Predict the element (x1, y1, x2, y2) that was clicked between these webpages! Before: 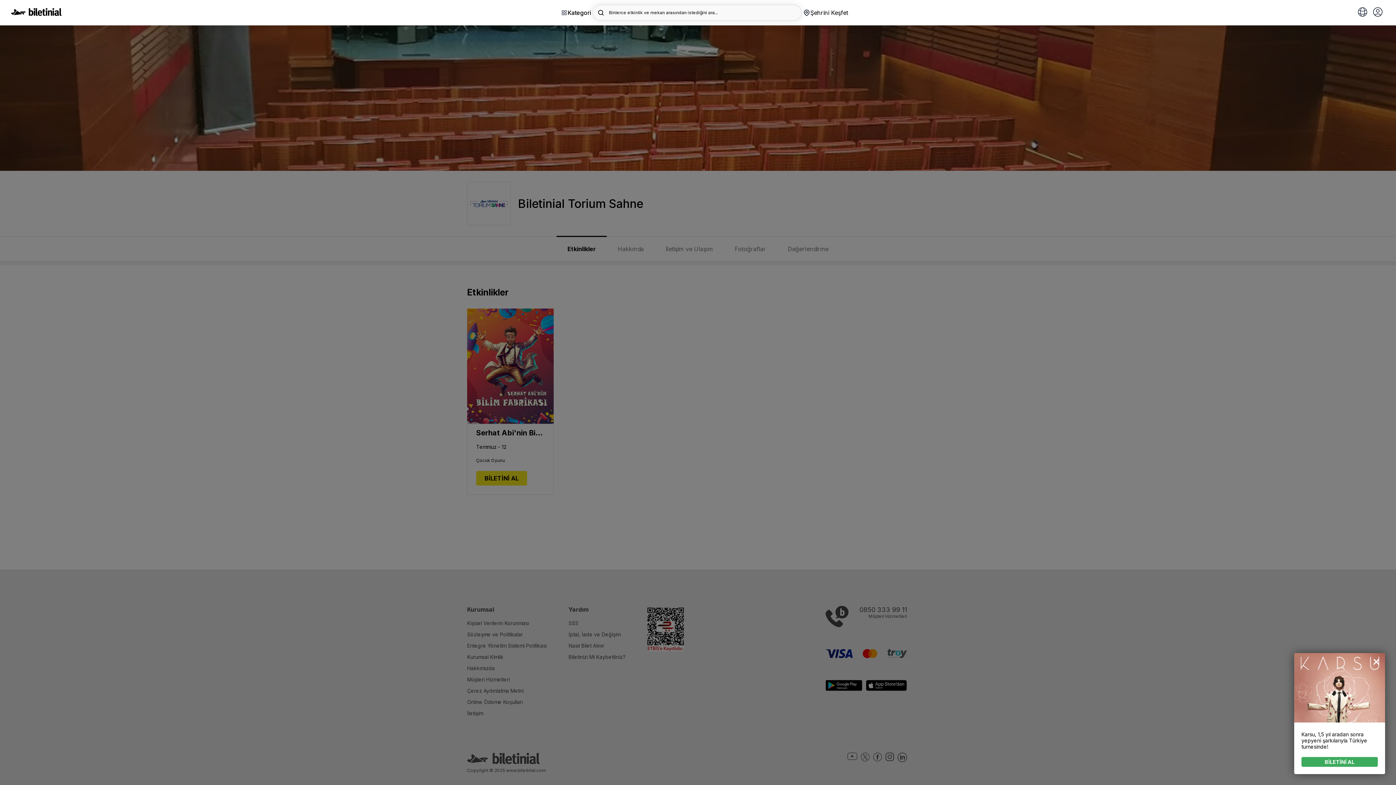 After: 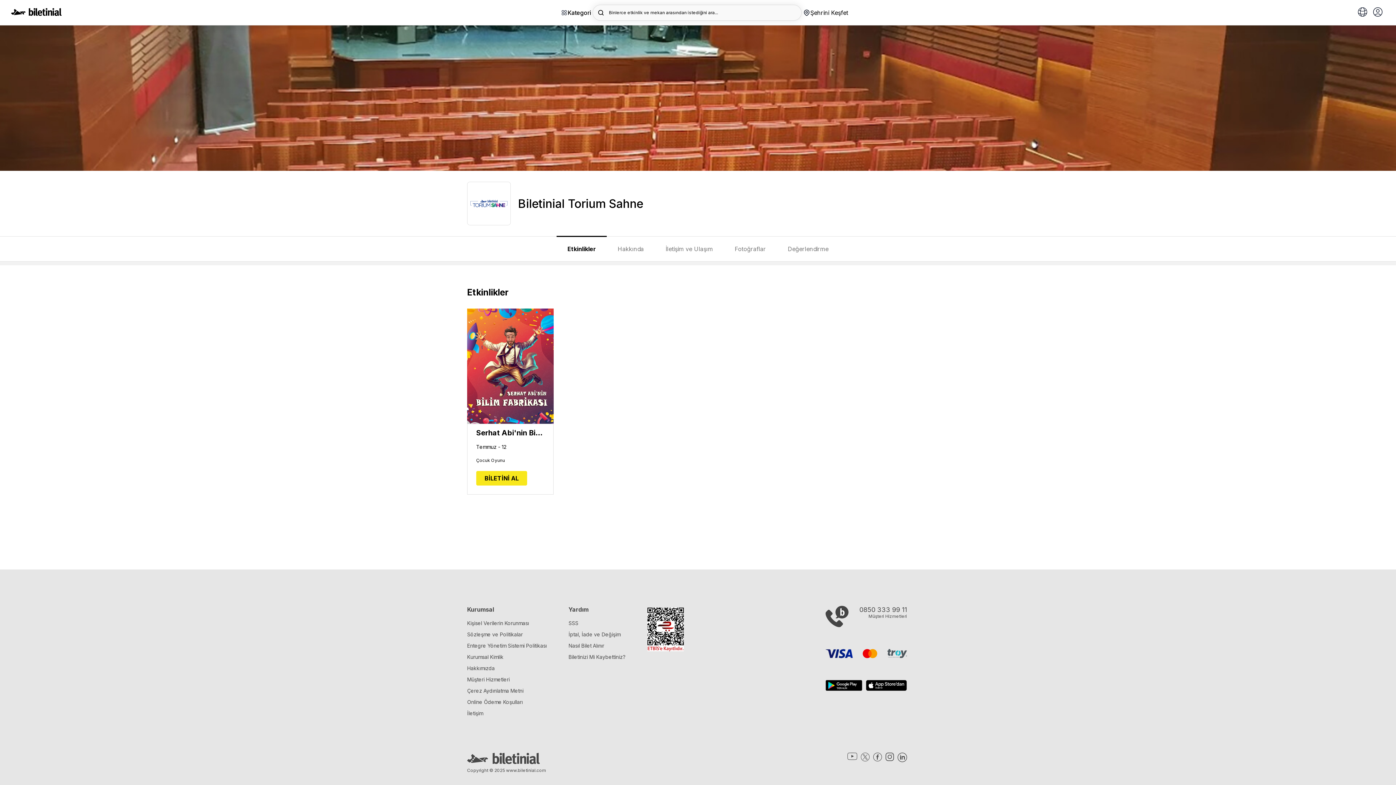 Action: bbox: (1370, 656, 1382, 667)